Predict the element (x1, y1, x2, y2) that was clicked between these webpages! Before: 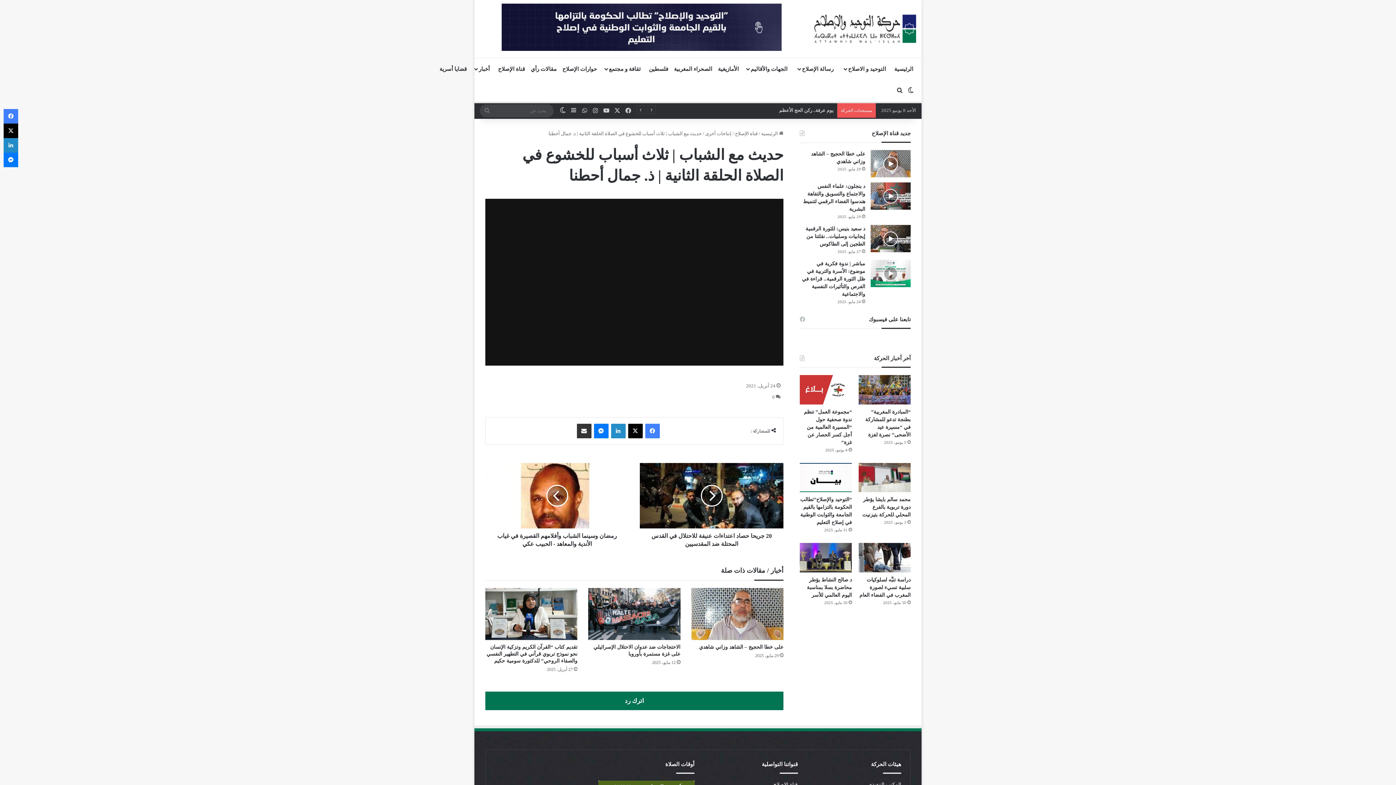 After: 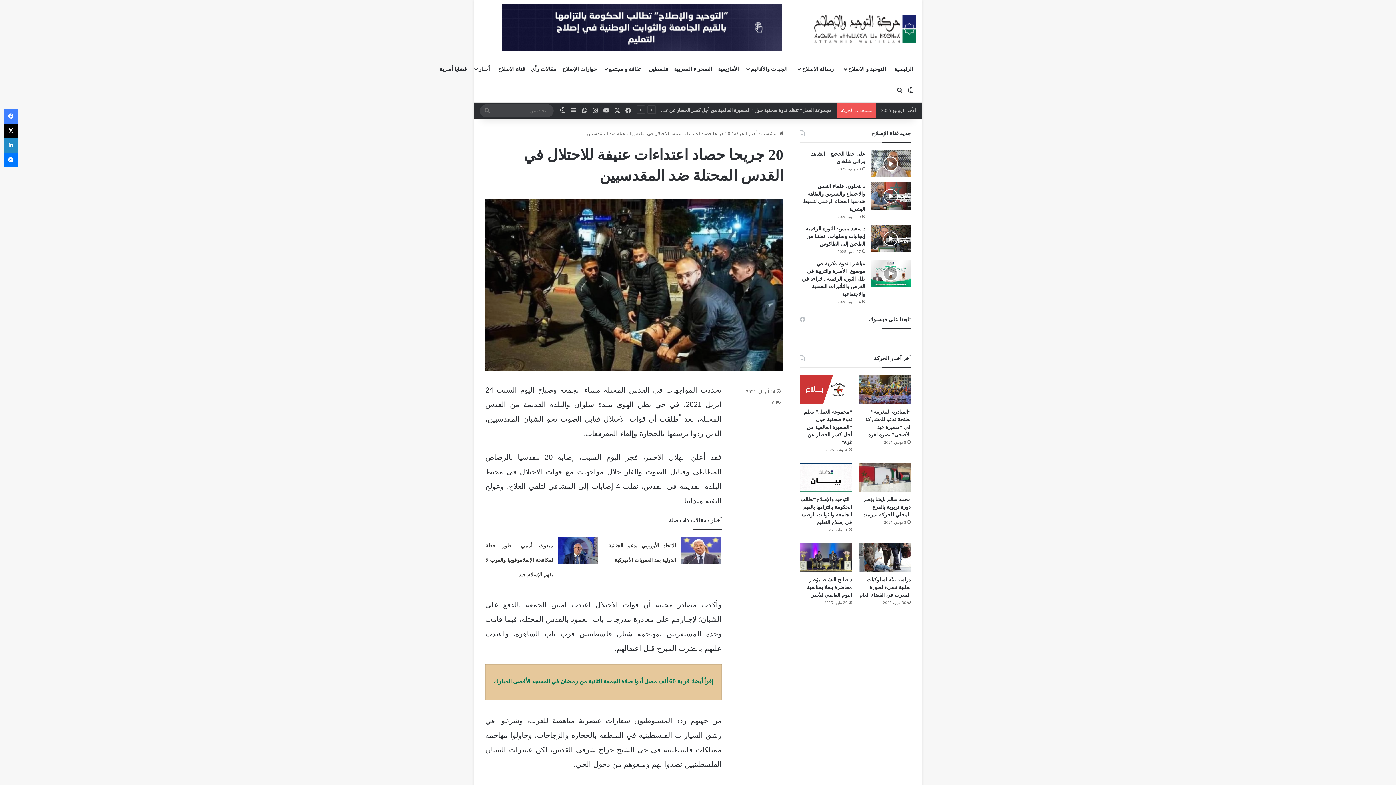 Action: bbox: (640, 528, 783, 548) label: 20 جريحا حصاد اعتداءات عنيفة للاحتلال في القدس المحتلة ضد المقدسيين